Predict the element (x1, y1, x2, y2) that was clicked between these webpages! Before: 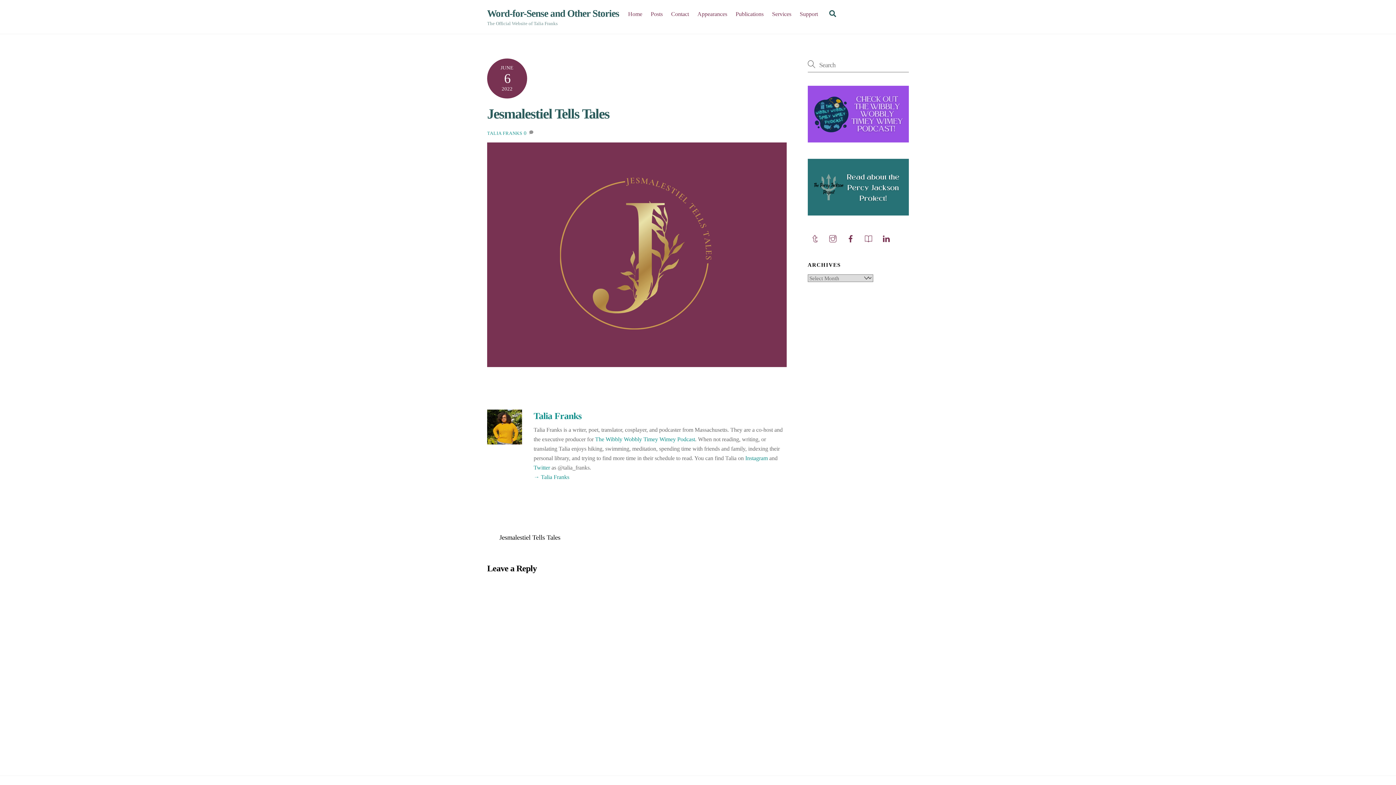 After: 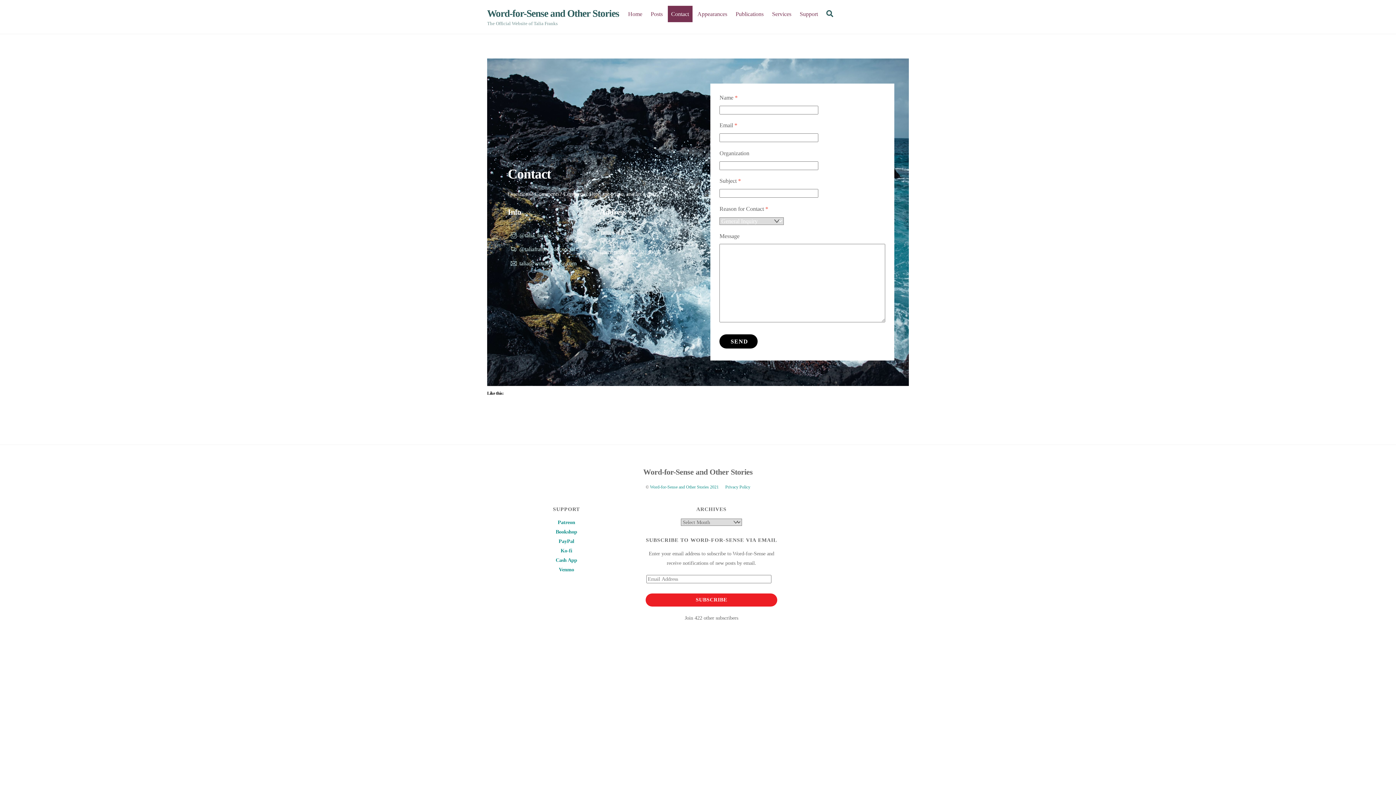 Action: label: Contact bbox: (667, 5, 692, 22)